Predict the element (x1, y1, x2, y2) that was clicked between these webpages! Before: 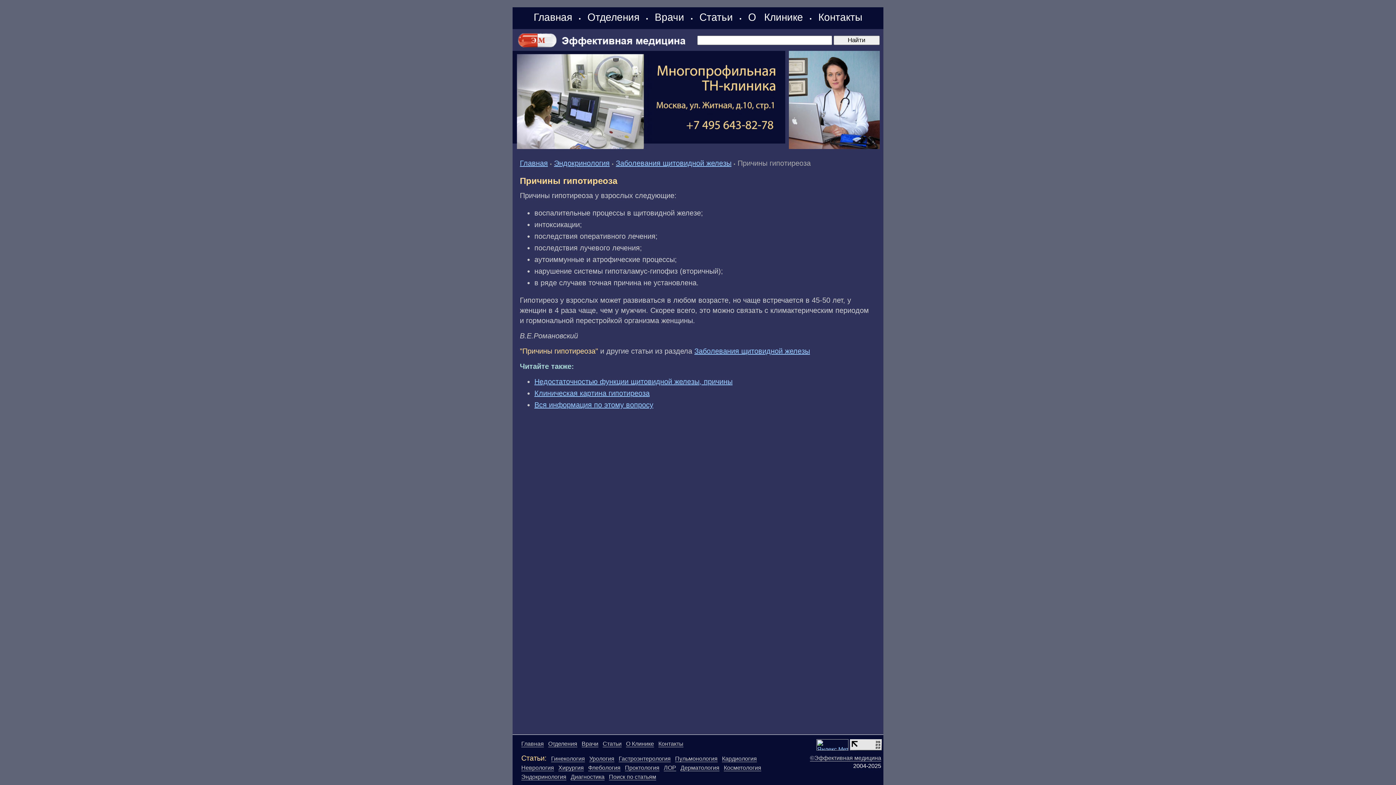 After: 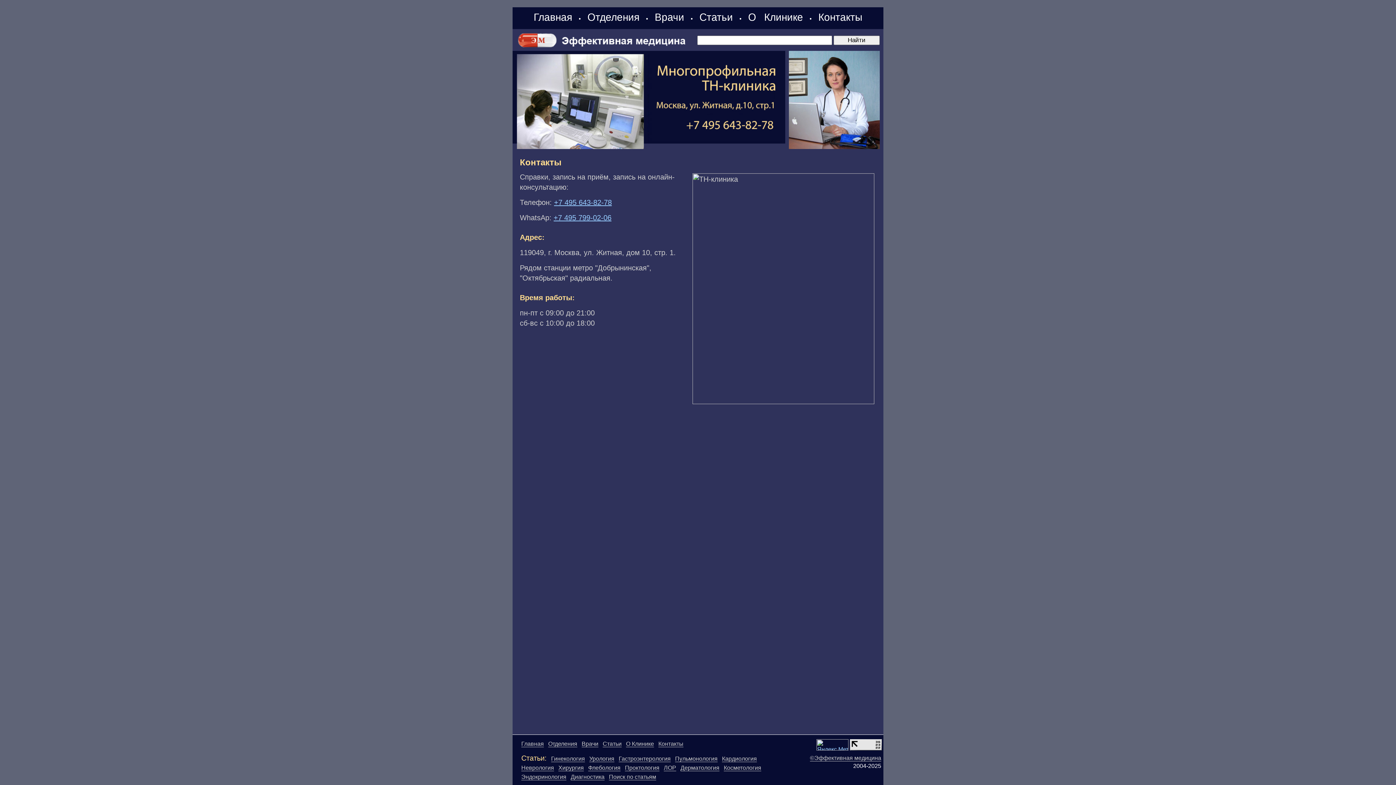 Action: label: Контакты bbox: (658, 741, 683, 747)